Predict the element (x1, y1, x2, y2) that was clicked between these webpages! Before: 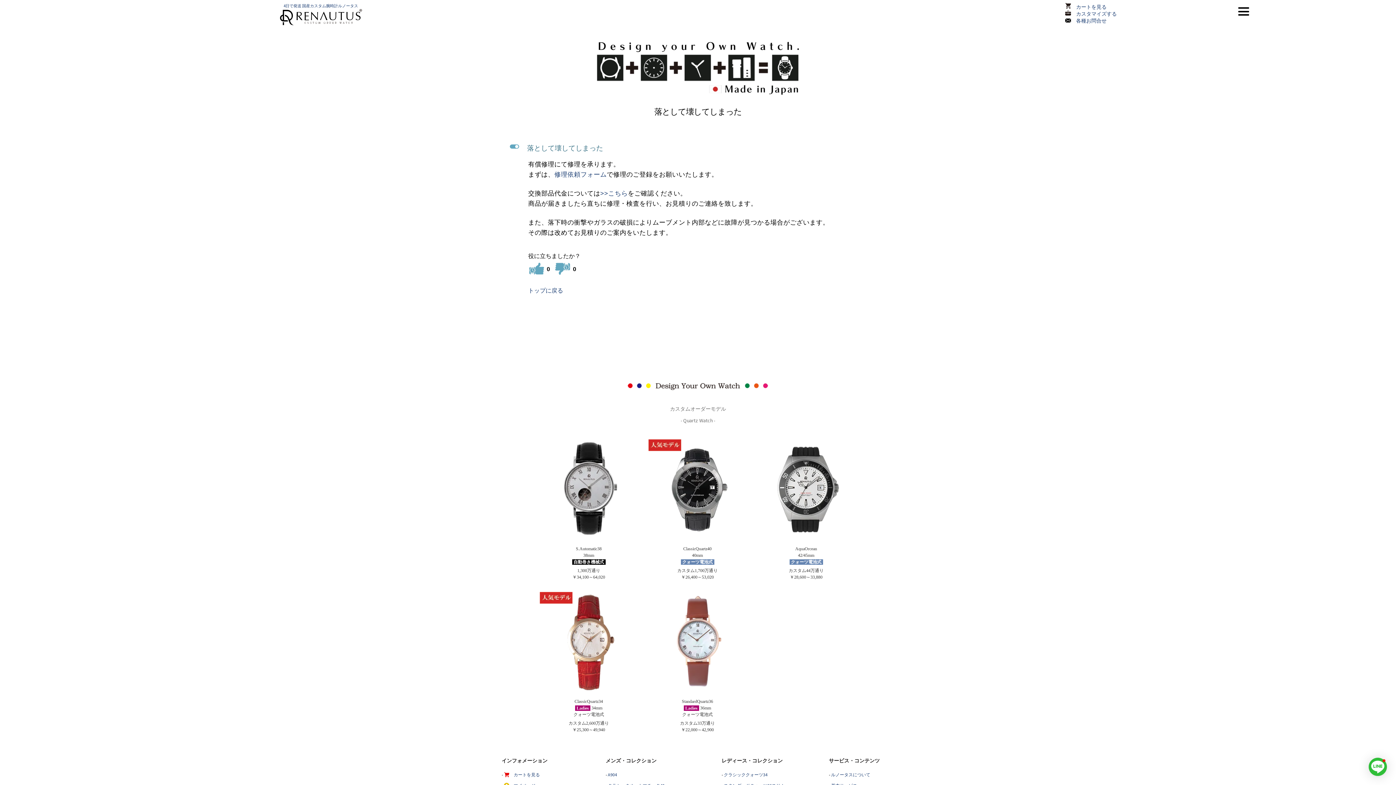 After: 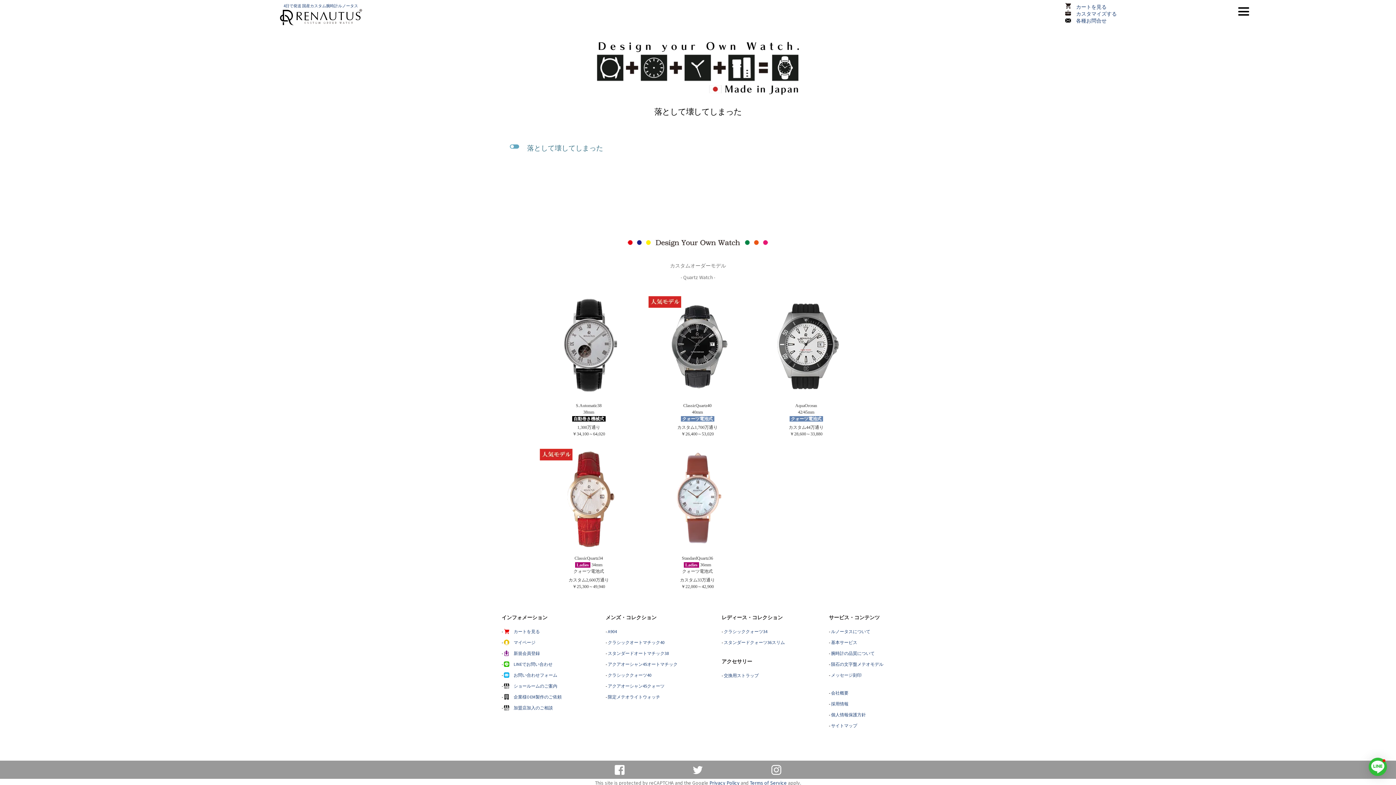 Action: bbox: (508, 140, 887, 155) label: L
落として壊してしまった